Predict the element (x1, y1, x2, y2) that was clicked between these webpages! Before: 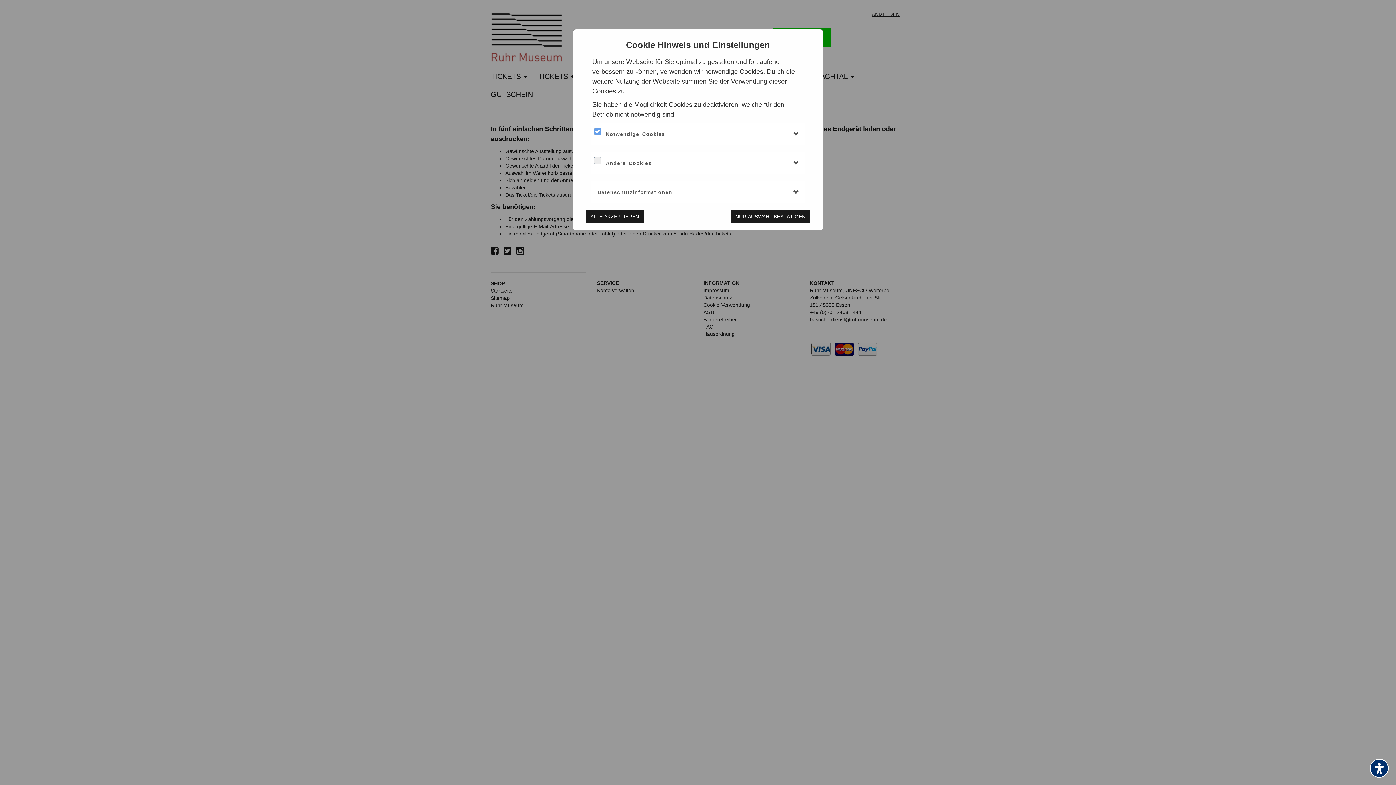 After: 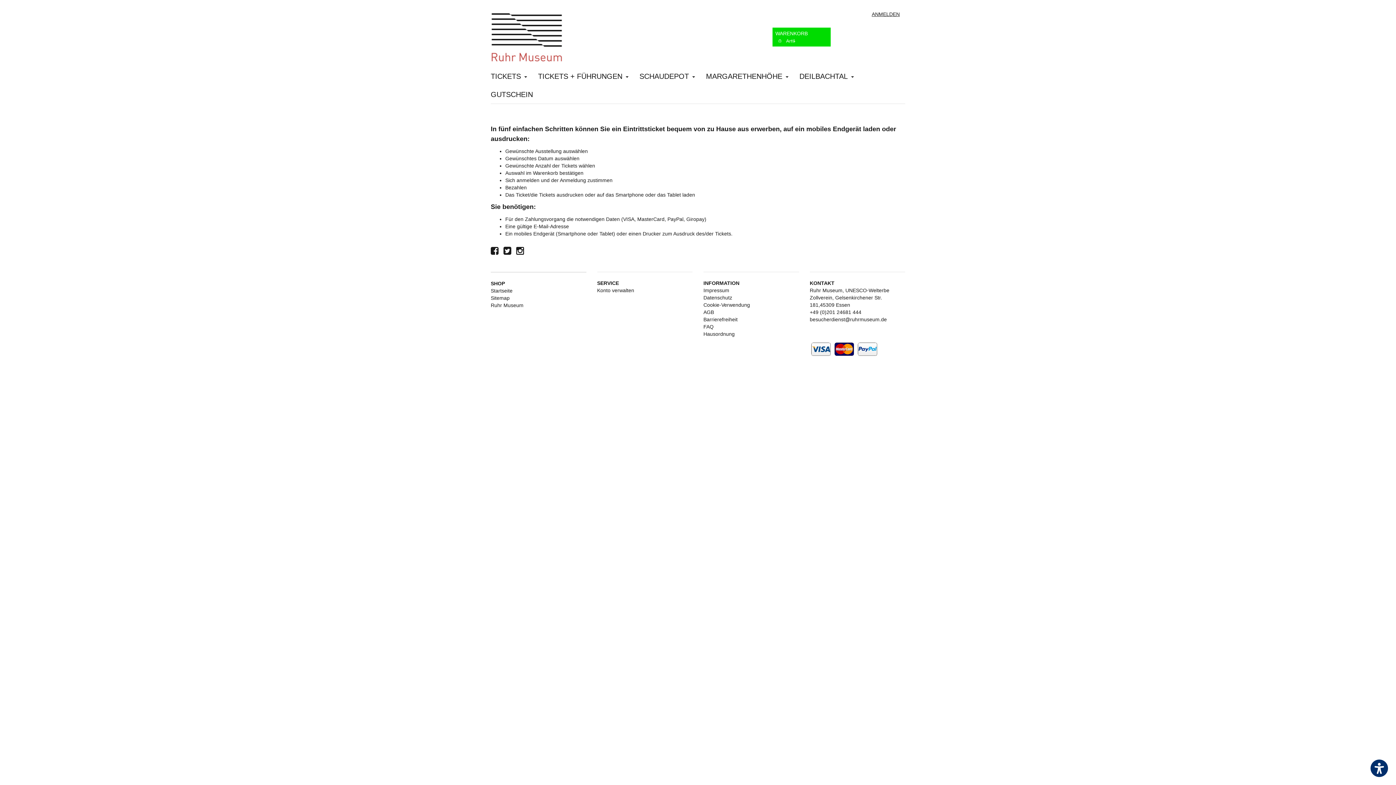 Action: label: NUR AUSWAHL BESTÄTIGEN bbox: (730, 210, 810, 222)